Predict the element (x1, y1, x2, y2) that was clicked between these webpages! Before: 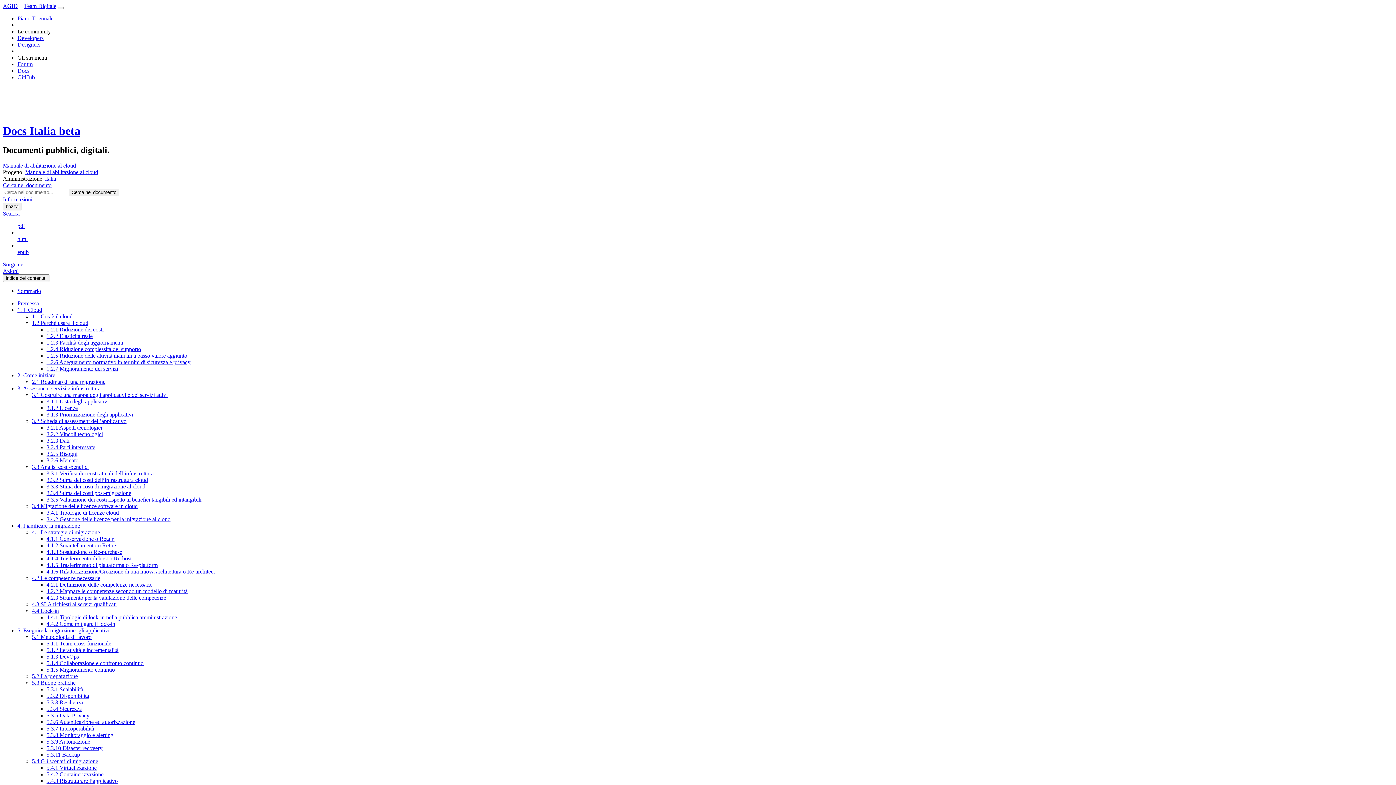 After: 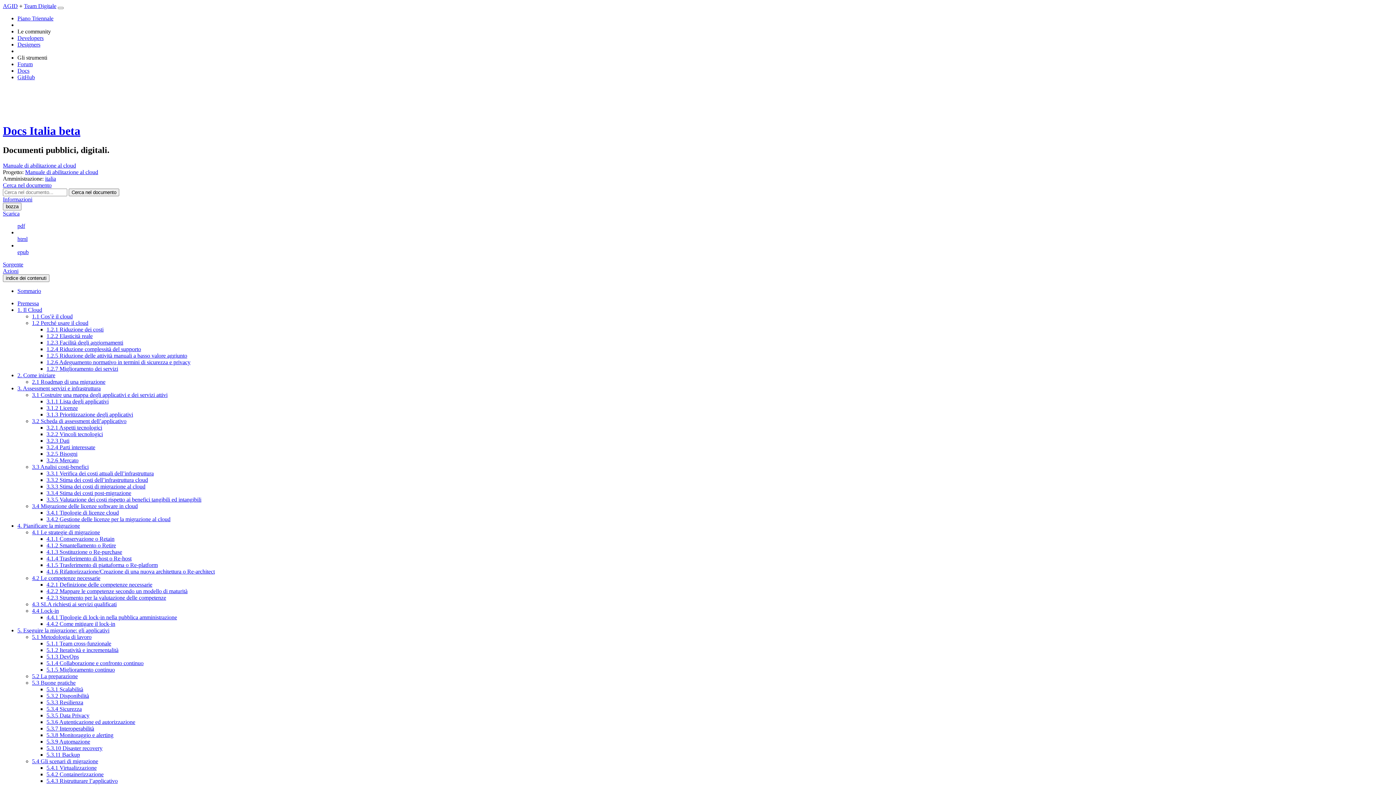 Action: label: 4.2.3 Strumento per la valutazione delle competenze bbox: (46, 594, 166, 601)